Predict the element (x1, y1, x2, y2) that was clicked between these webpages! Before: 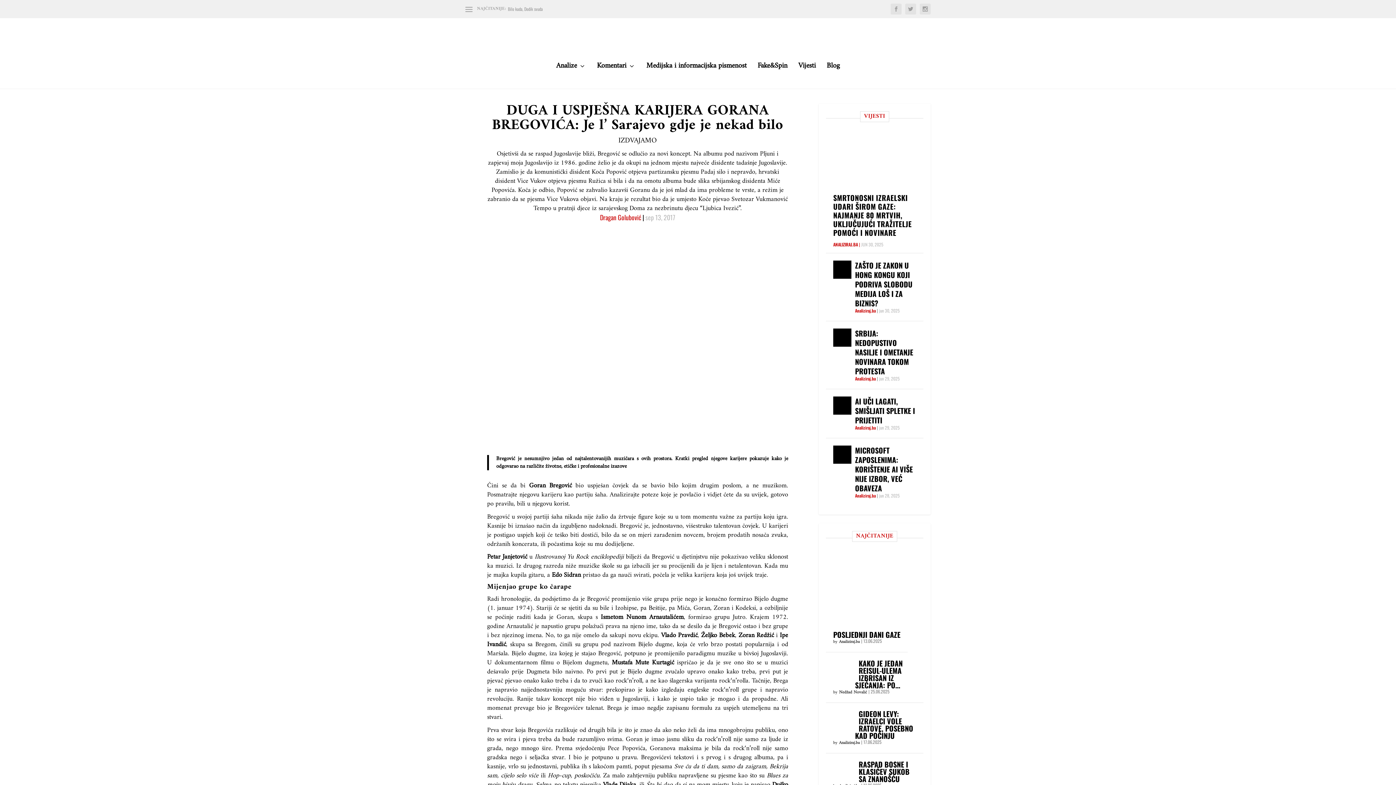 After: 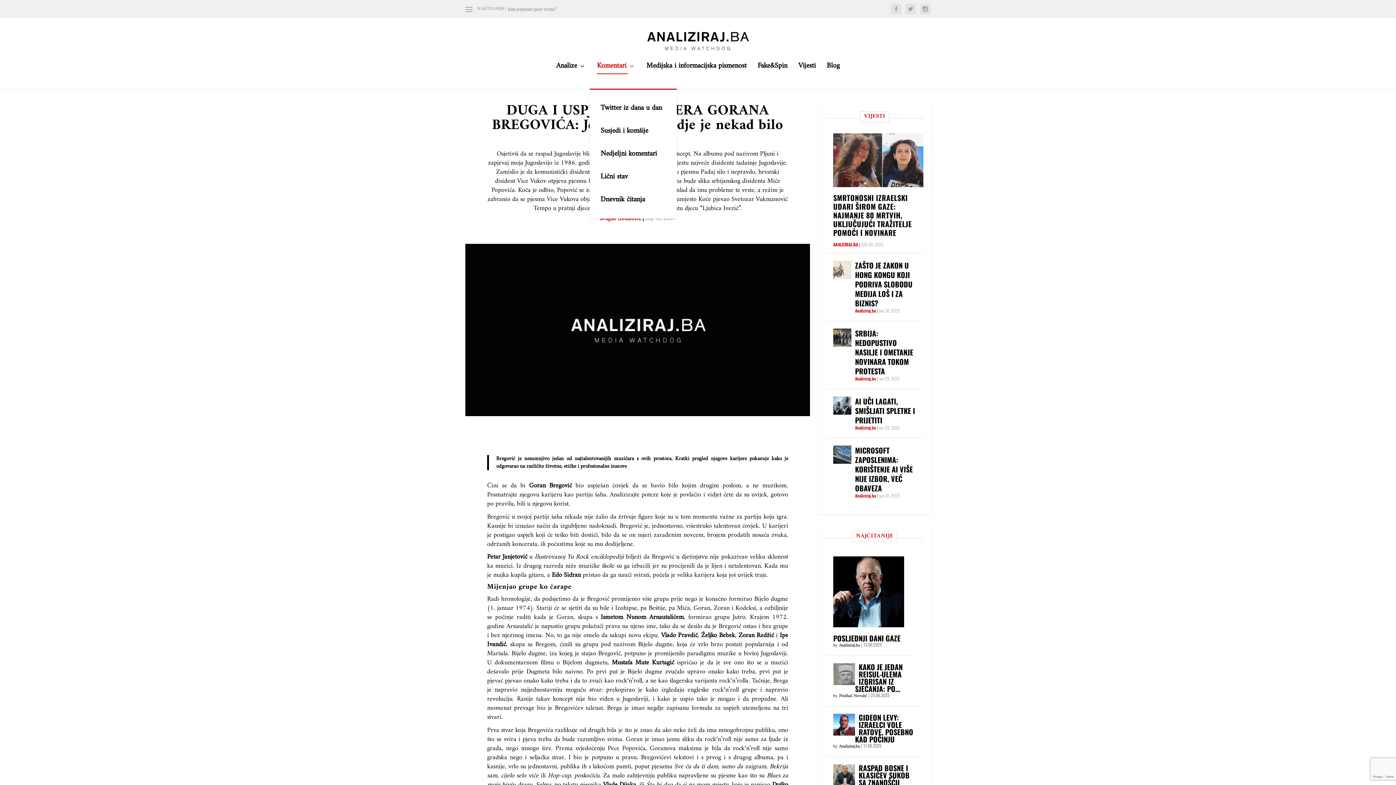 Action: bbox: (597, 63, 635, 88) label: Komentari